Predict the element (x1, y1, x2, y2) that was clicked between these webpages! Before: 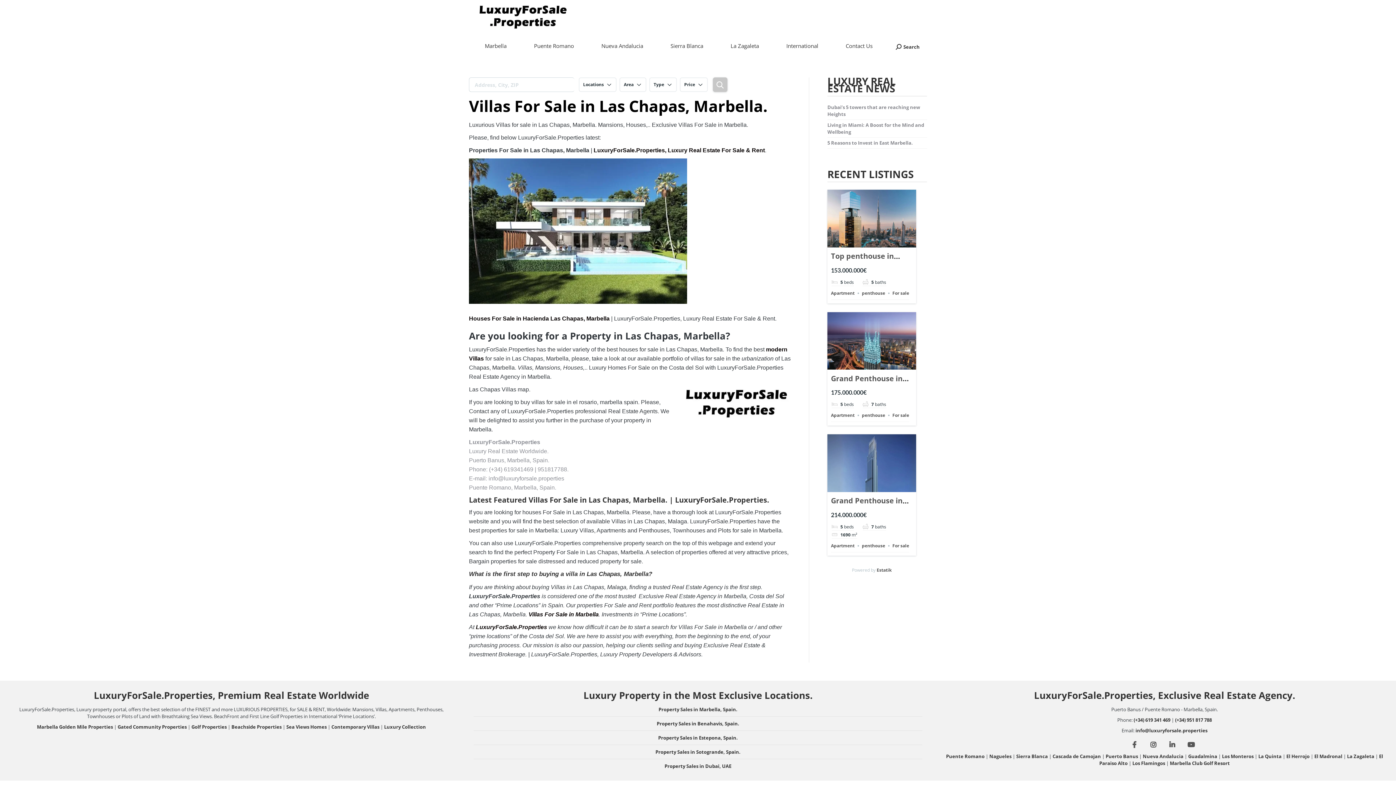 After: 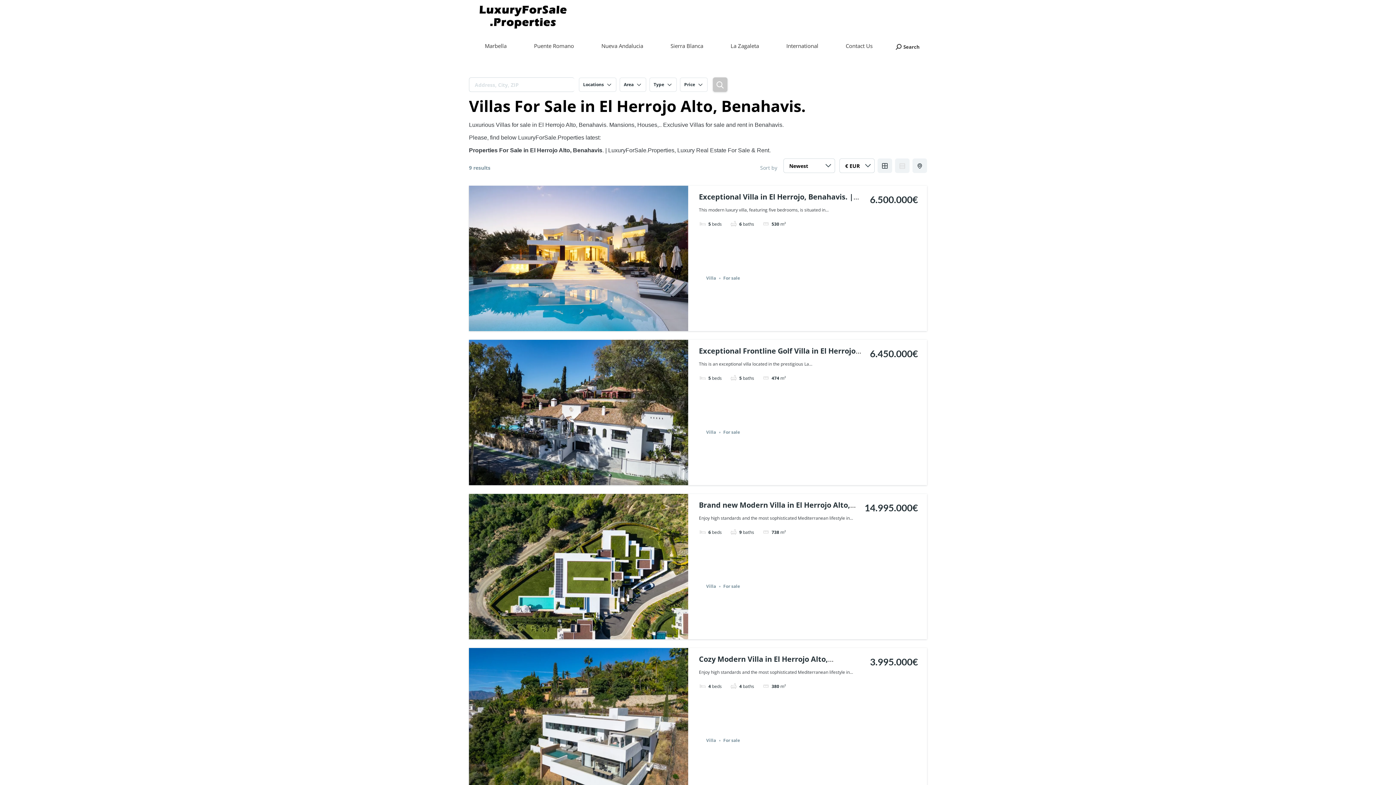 Action: bbox: (1286, 753, 1309, 760) label: El Herrojo